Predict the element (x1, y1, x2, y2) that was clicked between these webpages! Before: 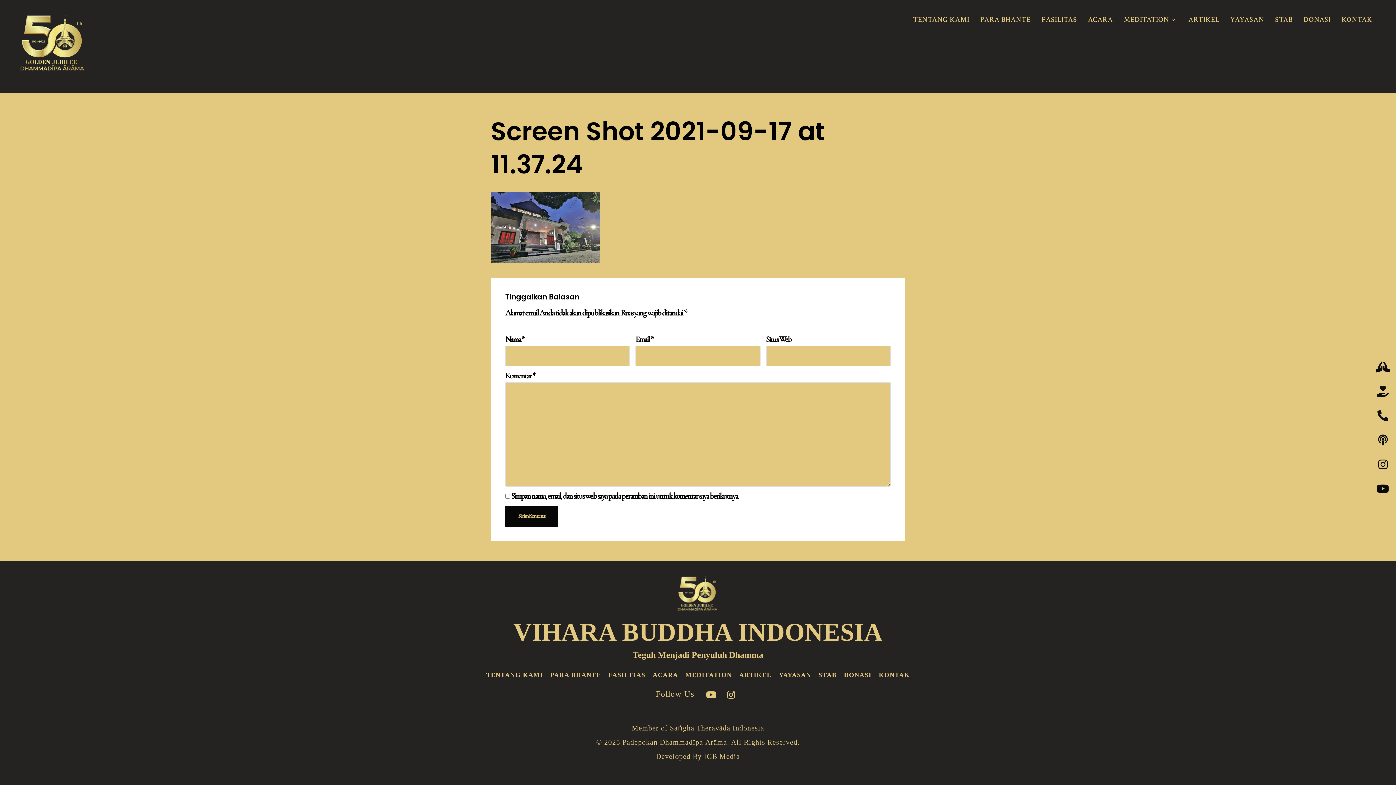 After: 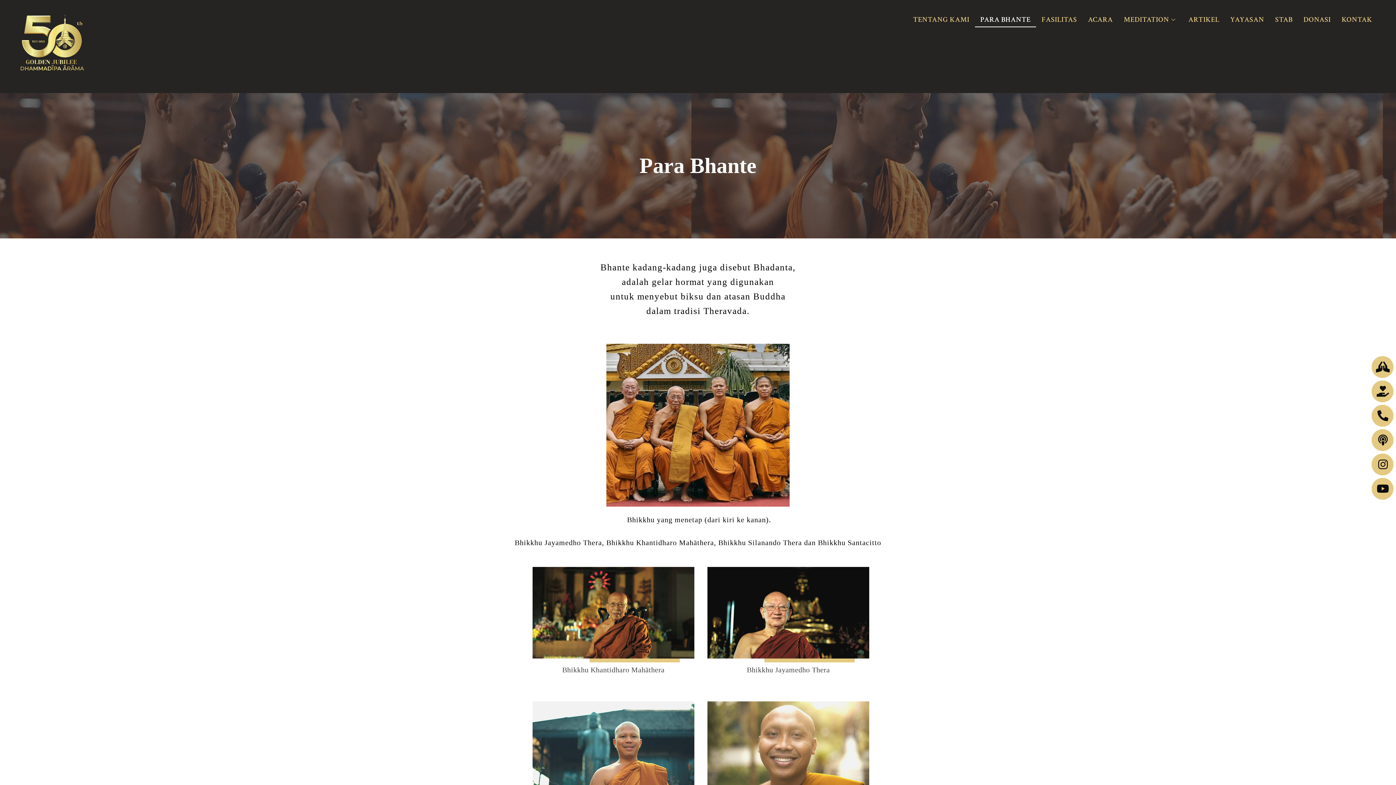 Action: bbox: (975, 12, 1036, 27) label: PARA BHANTE